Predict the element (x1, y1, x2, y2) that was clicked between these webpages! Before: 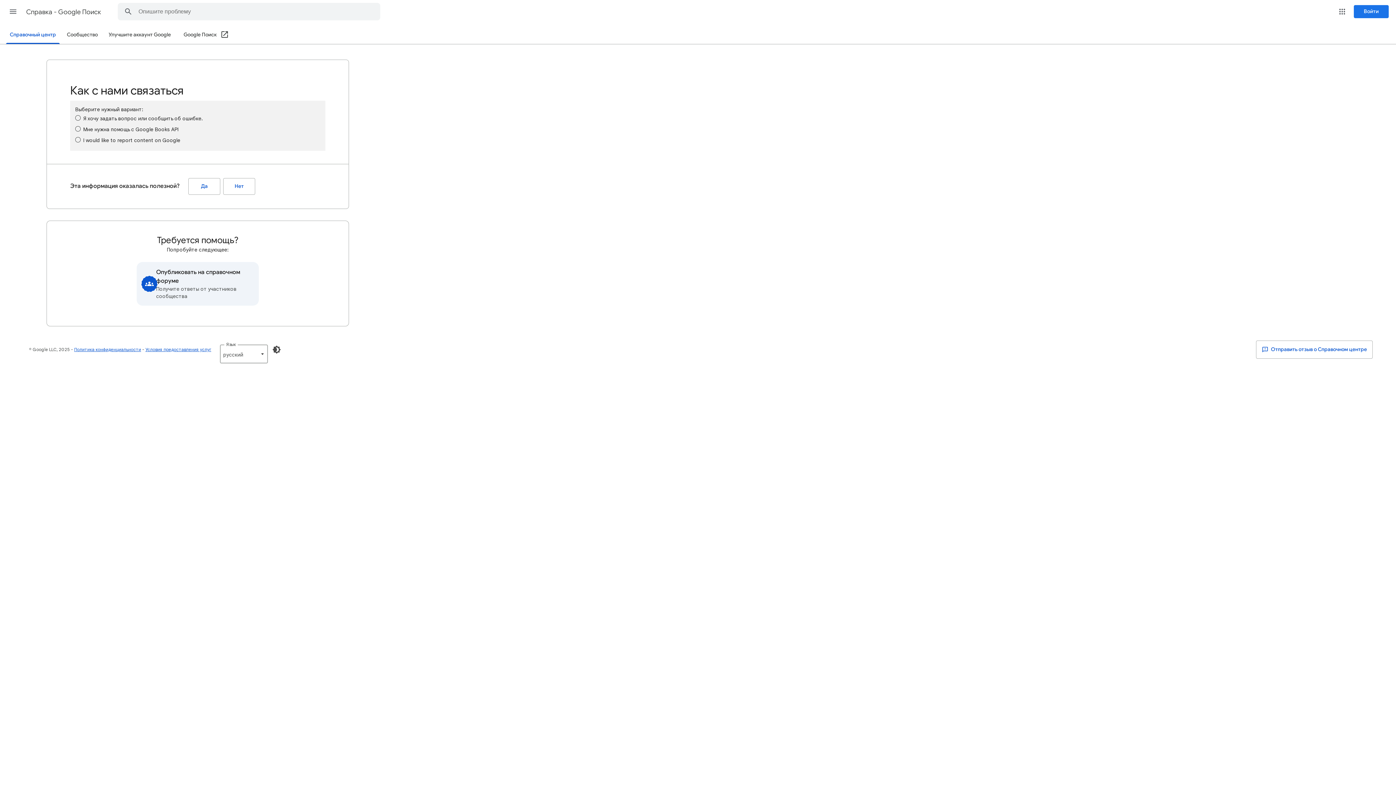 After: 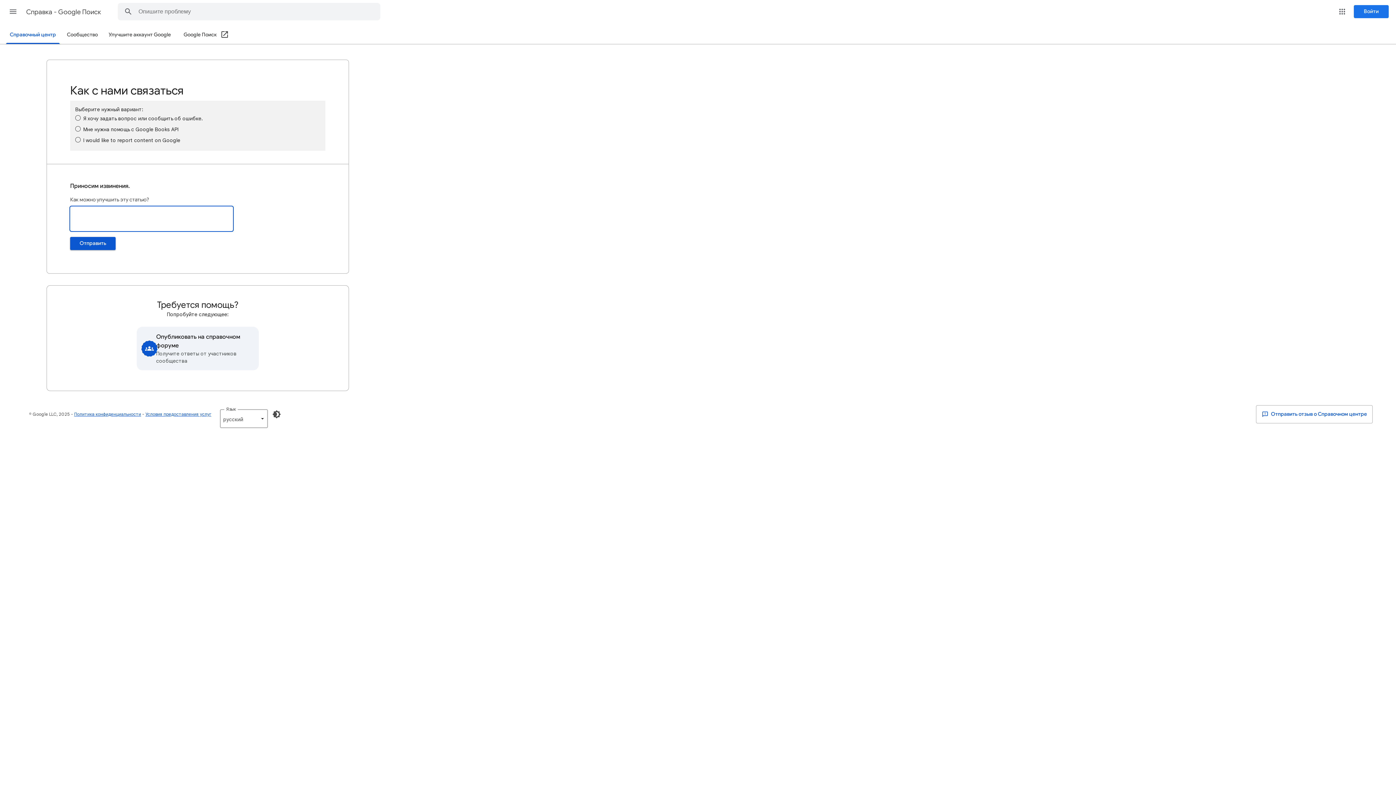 Action: label: Нет (Эта информация оказалась полезной?) bbox: (223, 178, 255, 194)